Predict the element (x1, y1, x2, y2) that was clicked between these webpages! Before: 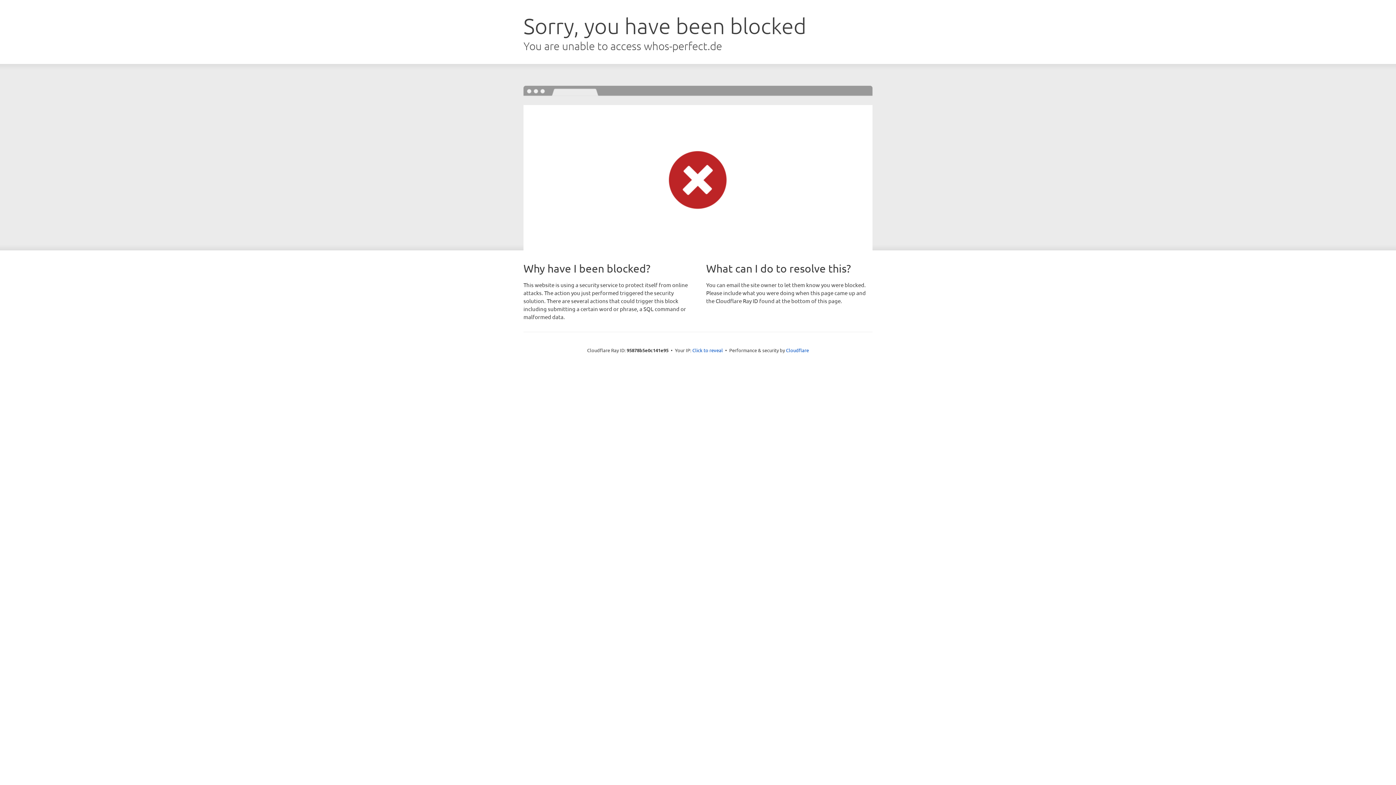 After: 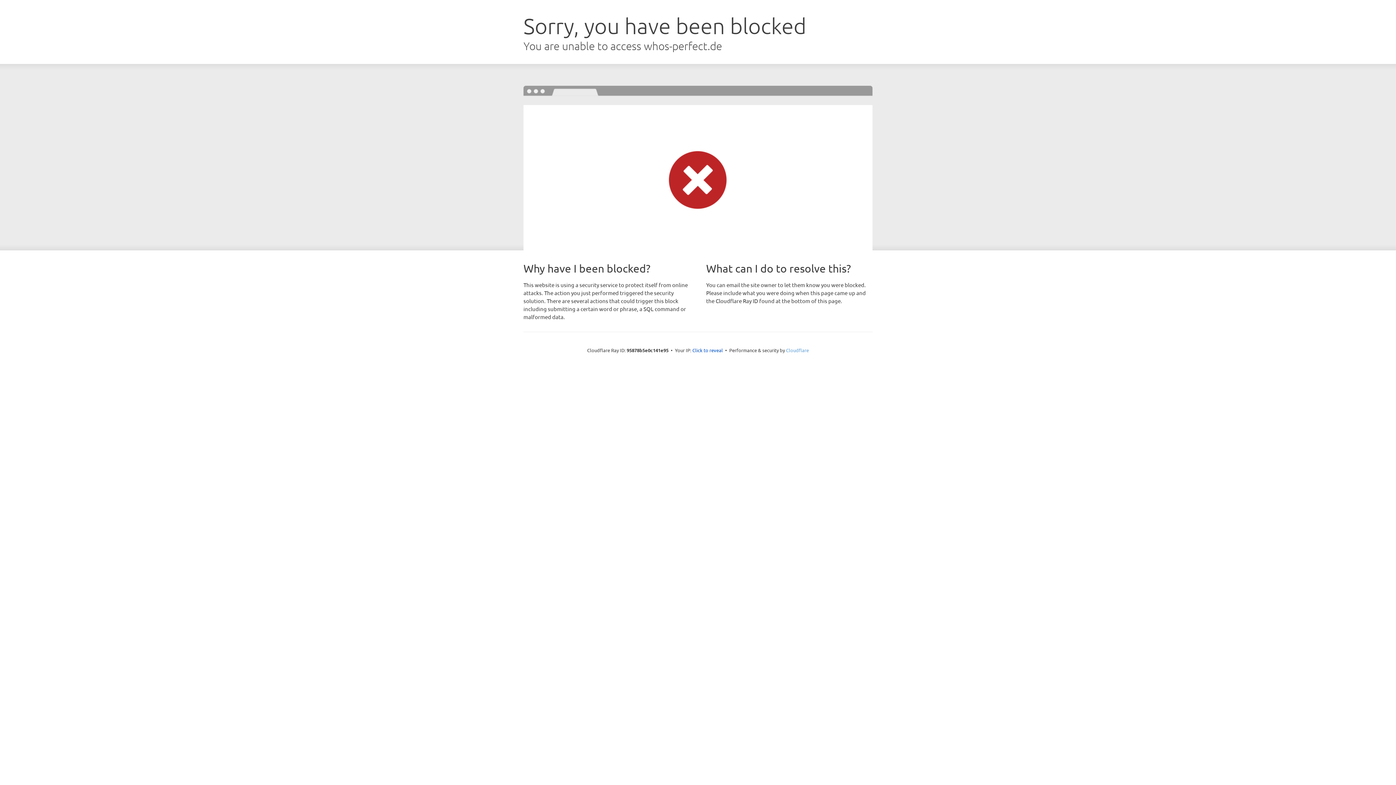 Action: label: Cloudflare bbox: (786, 347, 809, 353)